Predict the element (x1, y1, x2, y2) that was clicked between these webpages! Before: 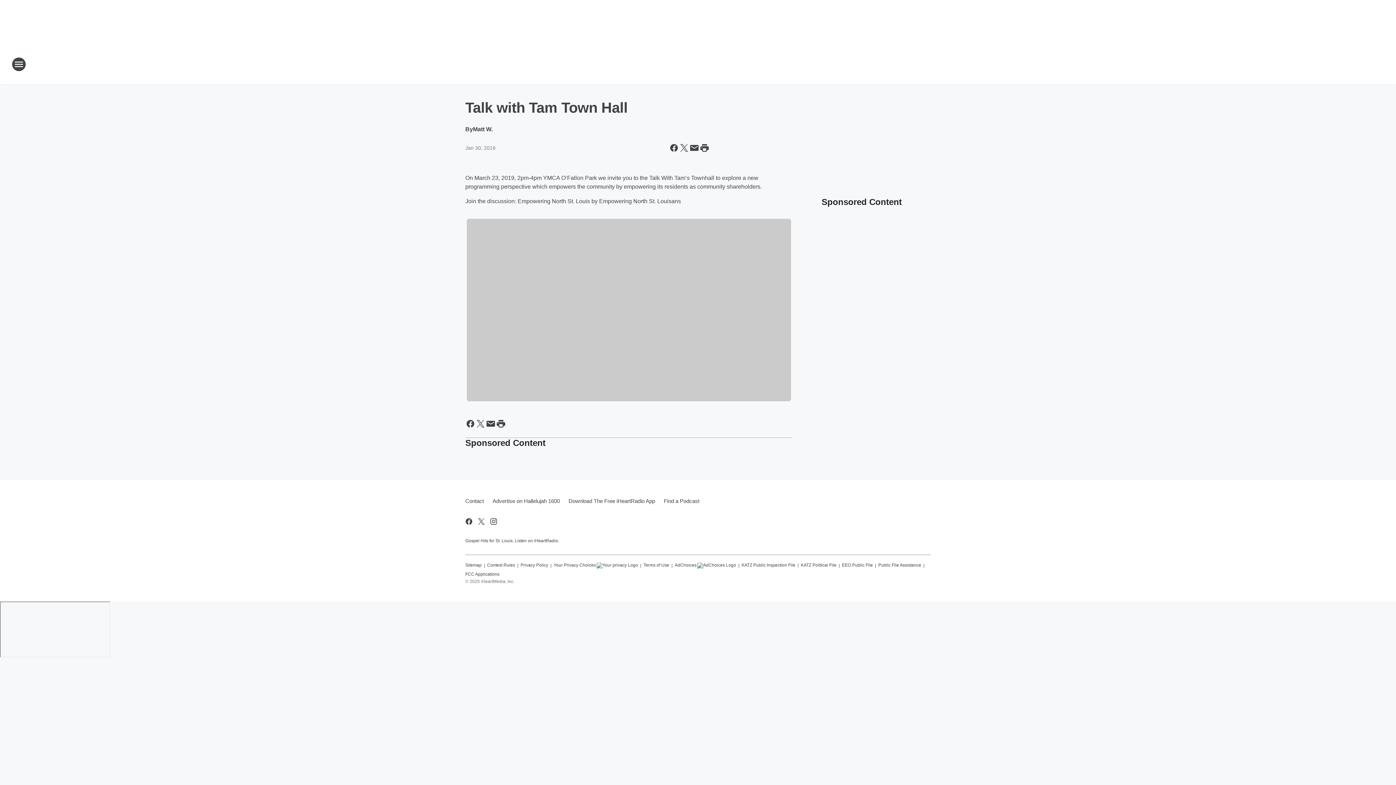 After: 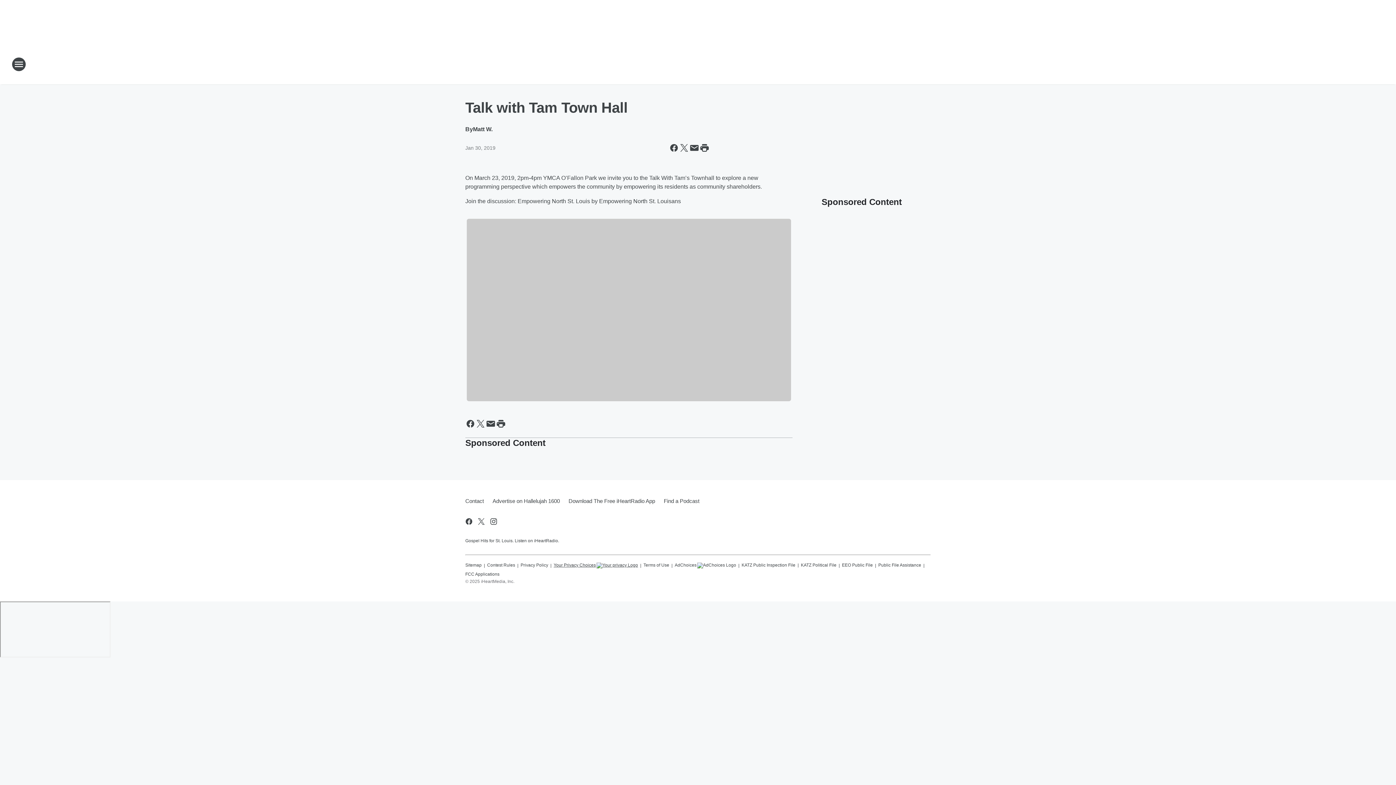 Action: label: Your Privacy Choices bbox: (553, 559, 638, 568)